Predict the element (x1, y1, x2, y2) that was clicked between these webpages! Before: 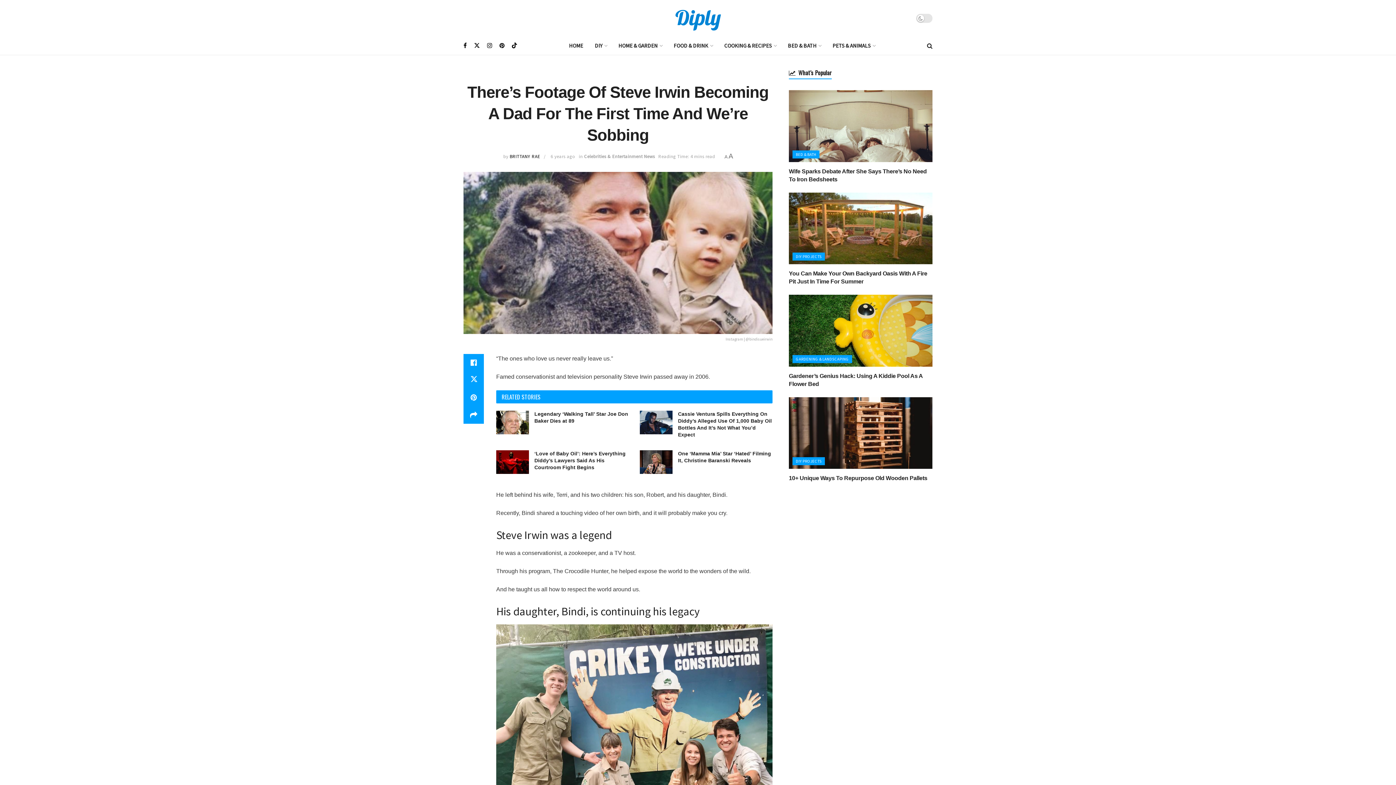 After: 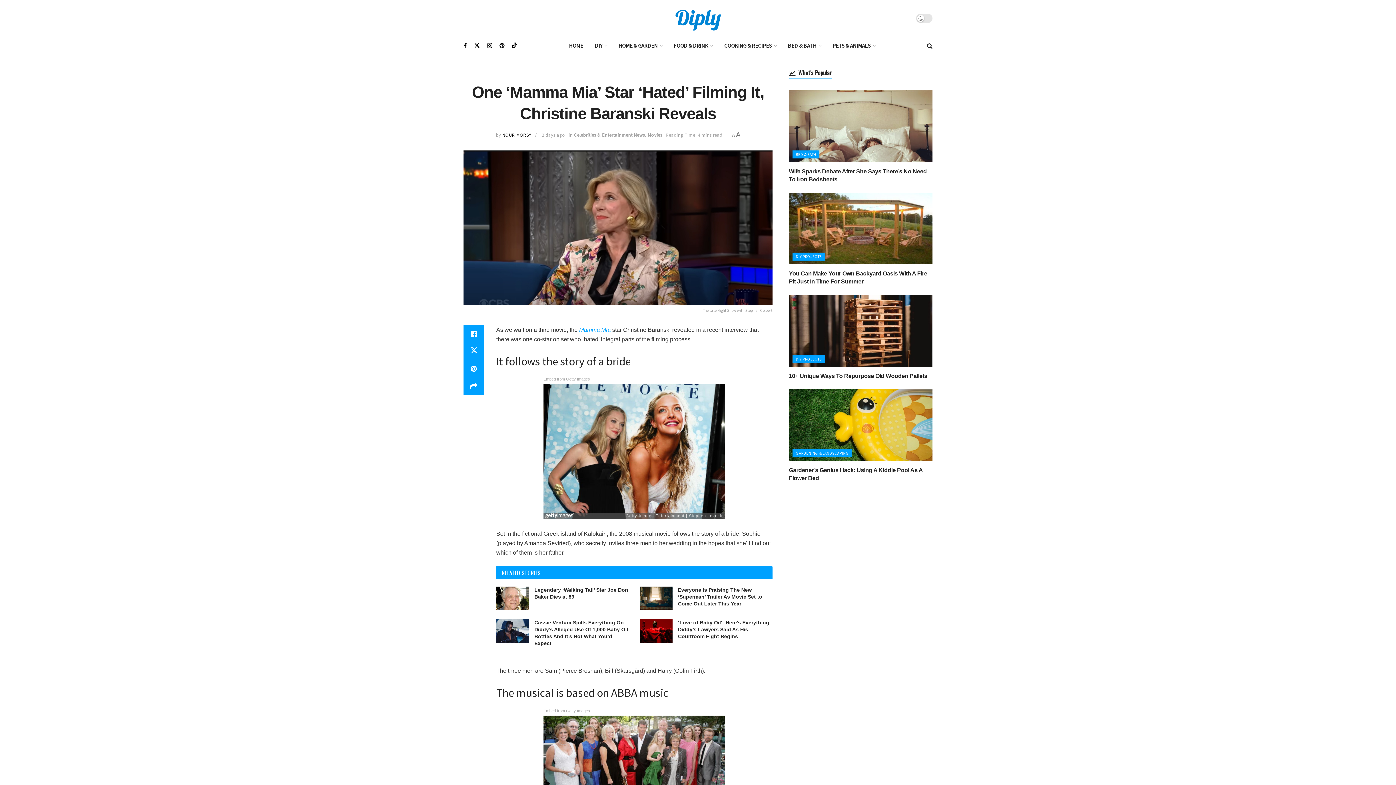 Action: bbox: (640, 450, 672, 474) label: Read article: One ‘Mamma Mia’ Star ‘Hated’ Filming It, Christine Baranski Reveals